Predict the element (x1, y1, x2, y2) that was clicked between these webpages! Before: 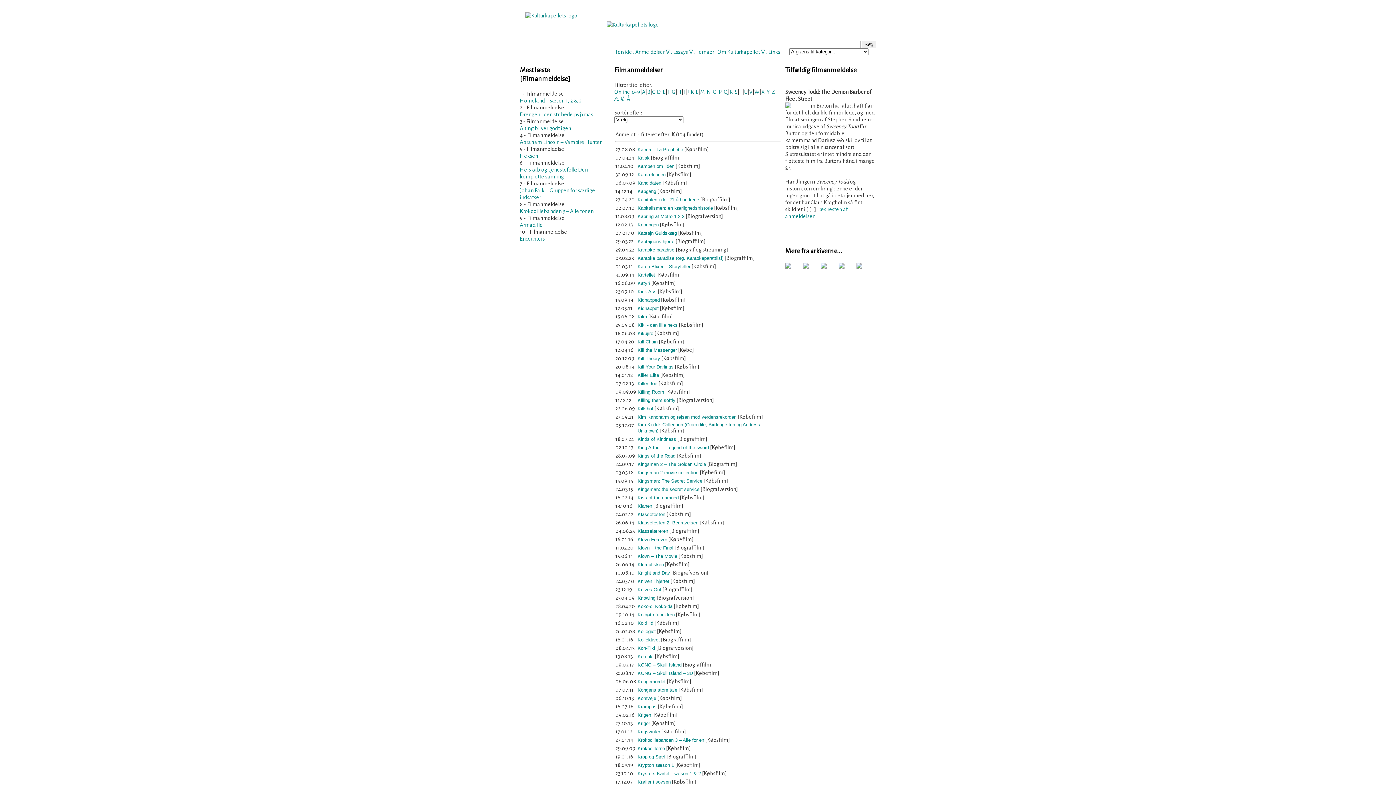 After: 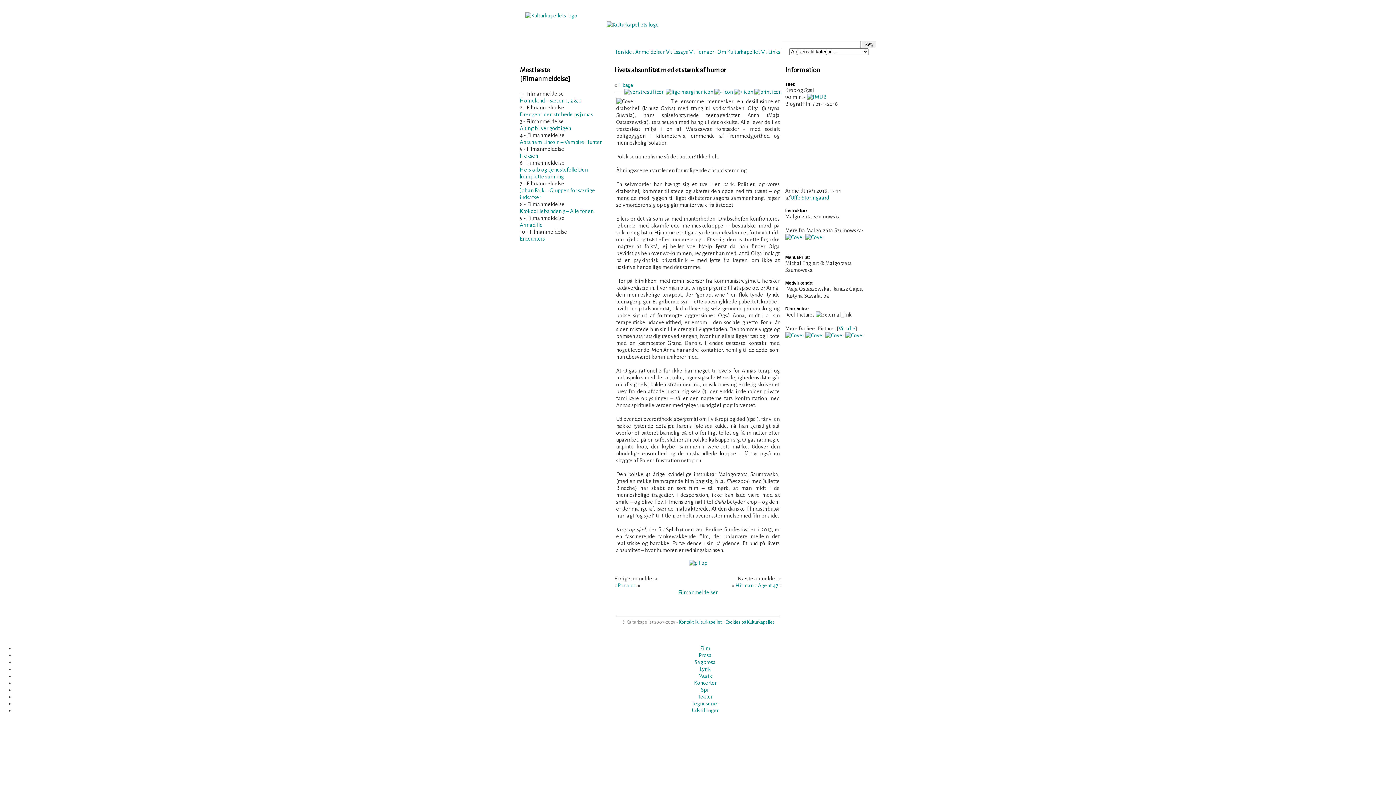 Action: label: Krop og Sjæl bbox: (637, 754, 665, 760)